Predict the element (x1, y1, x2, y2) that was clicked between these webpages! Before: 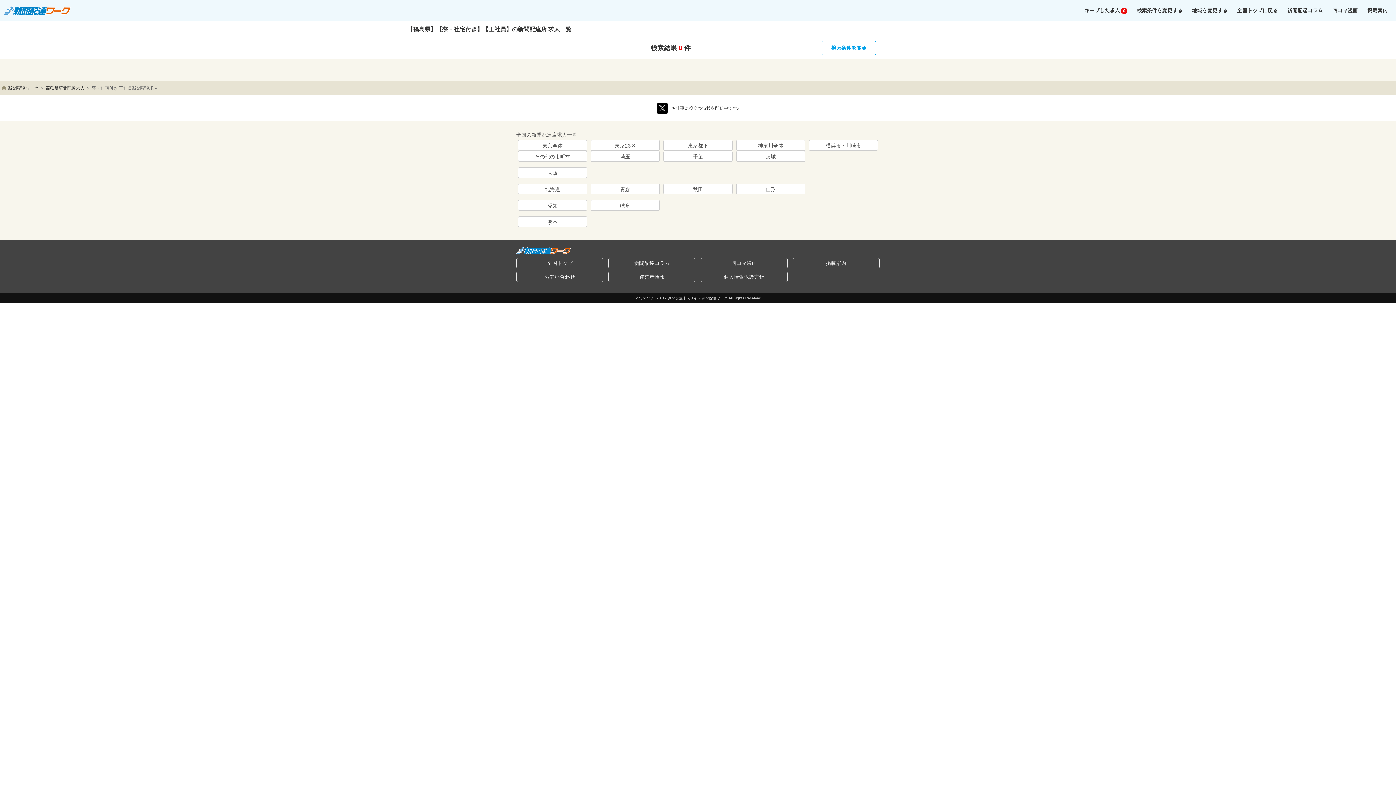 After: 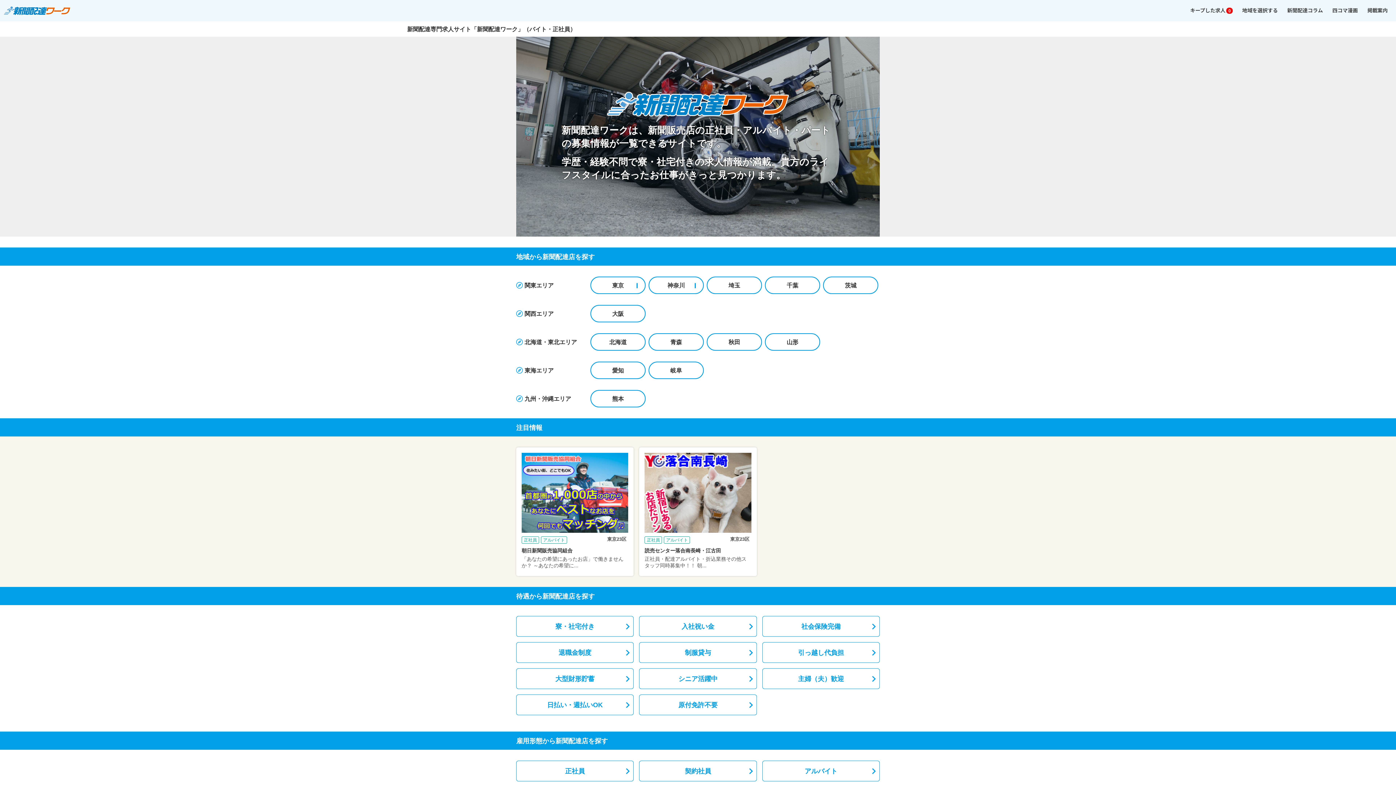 Action: bbox: (516, 247, 880, 254)